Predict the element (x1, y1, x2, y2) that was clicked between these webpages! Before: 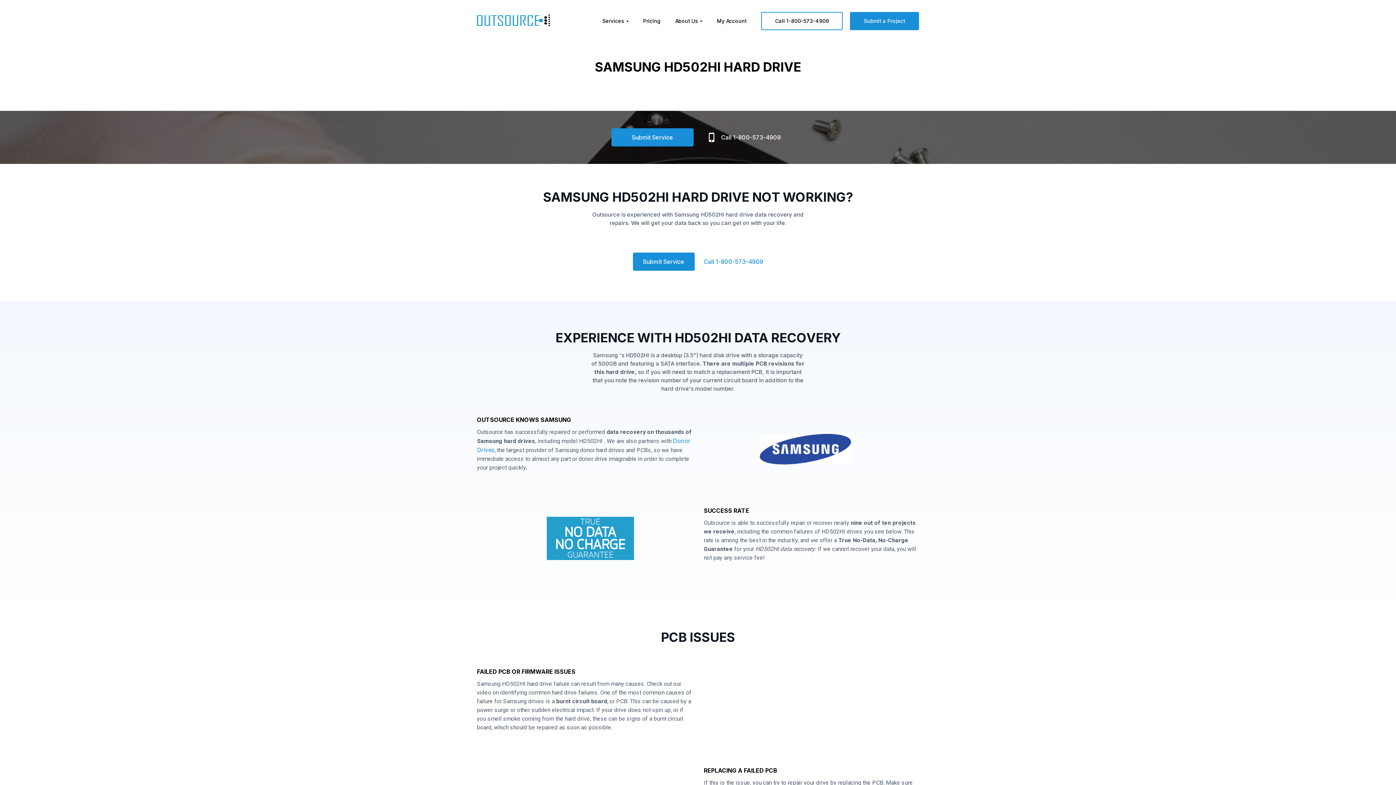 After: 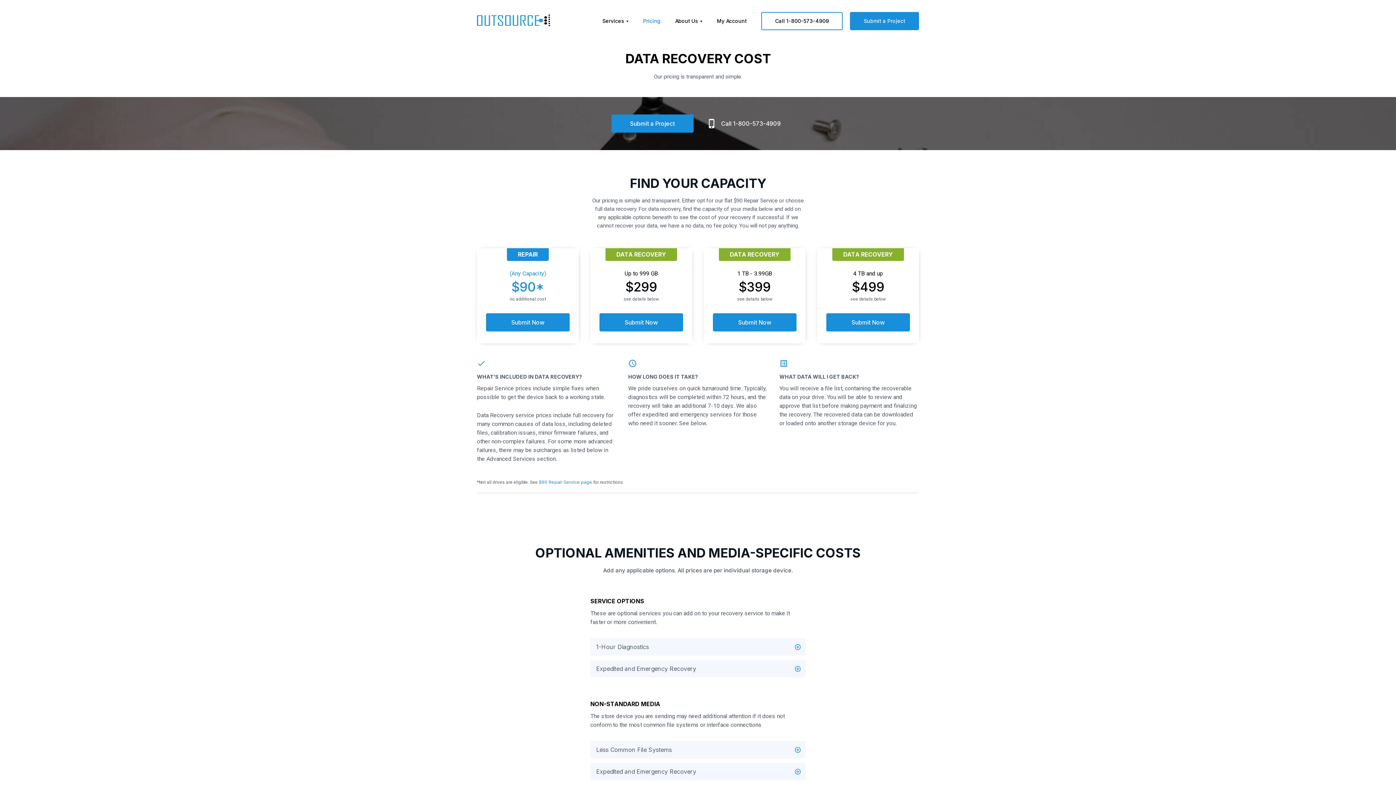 Action: label: Pricing bbox: (636, 15, 668, 26)